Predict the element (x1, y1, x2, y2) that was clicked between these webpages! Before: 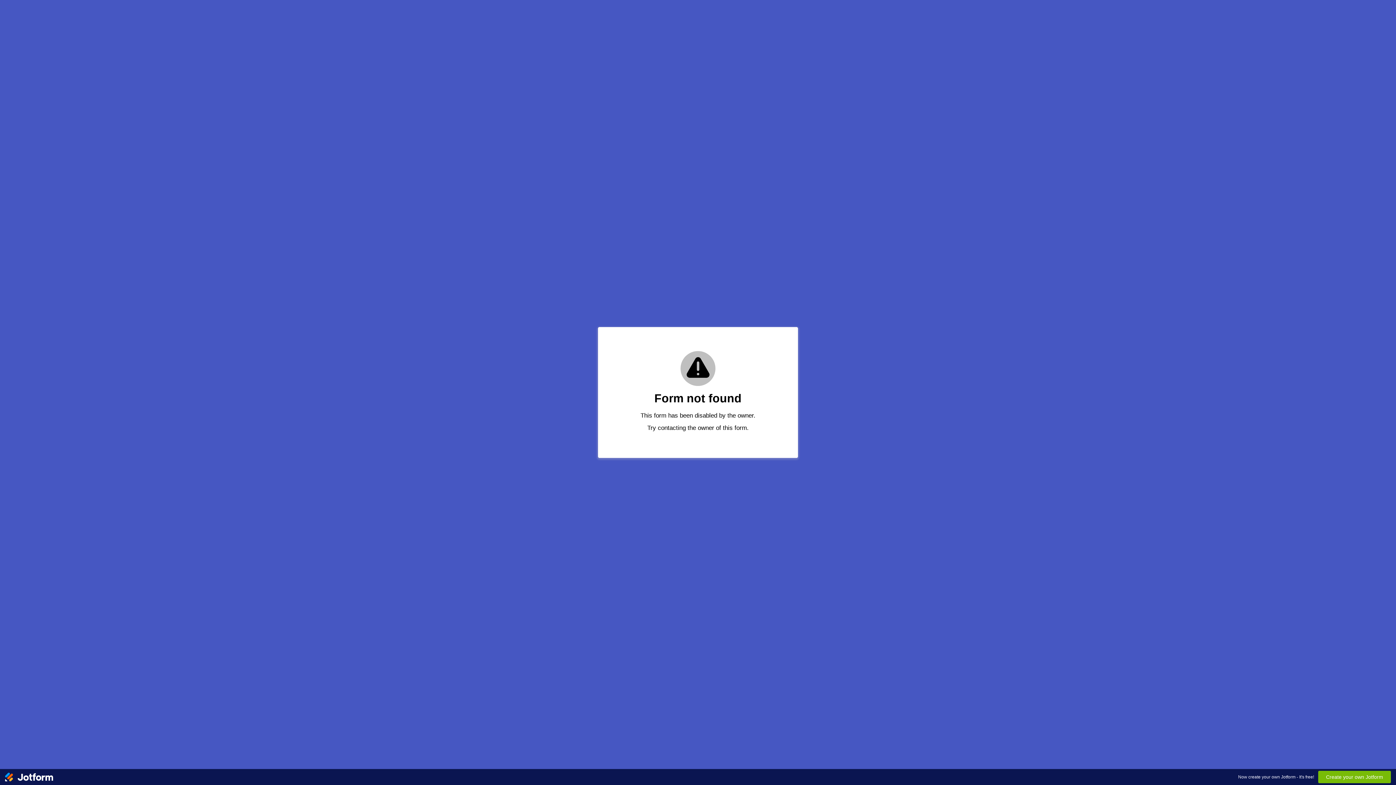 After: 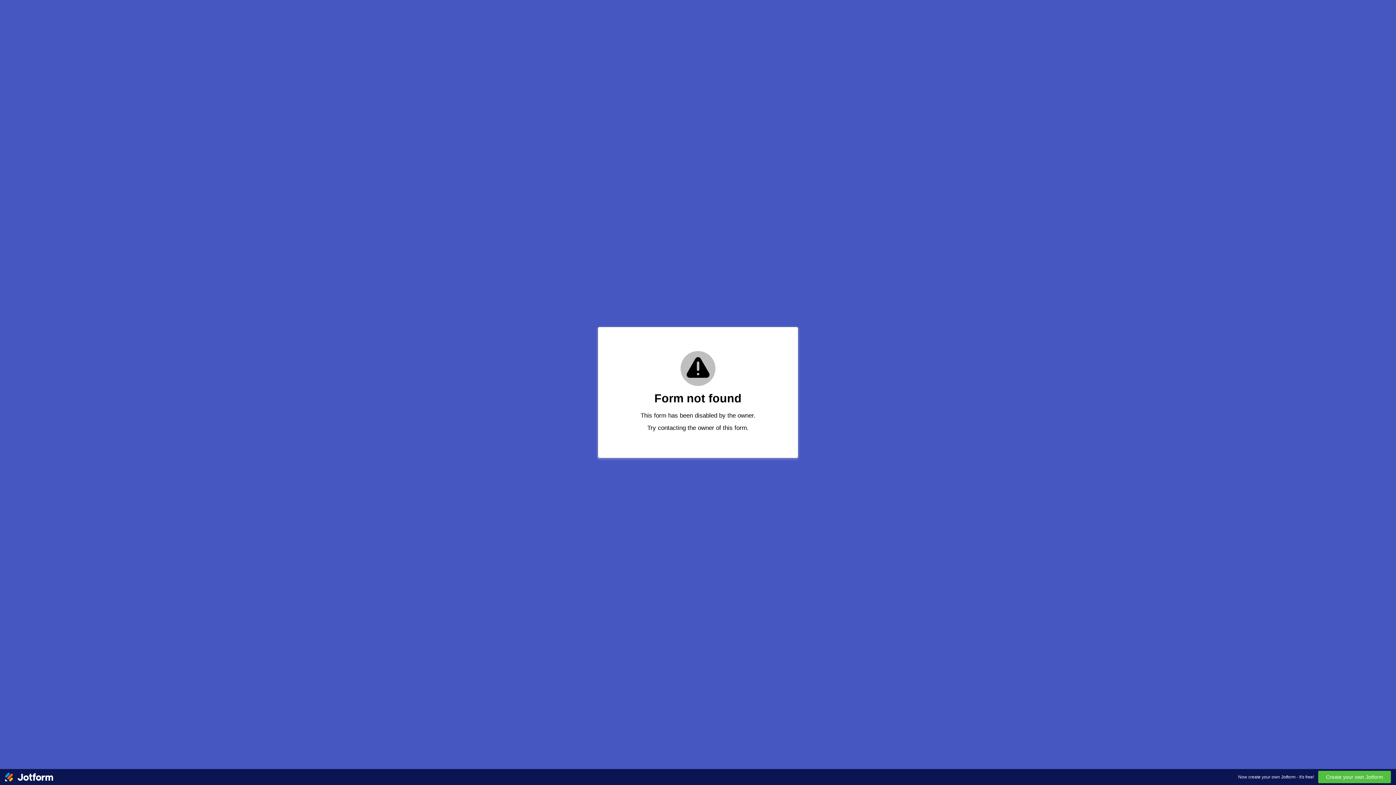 Action: bbox: (1318, 771, 1391, 783) label: Create your own Jotform